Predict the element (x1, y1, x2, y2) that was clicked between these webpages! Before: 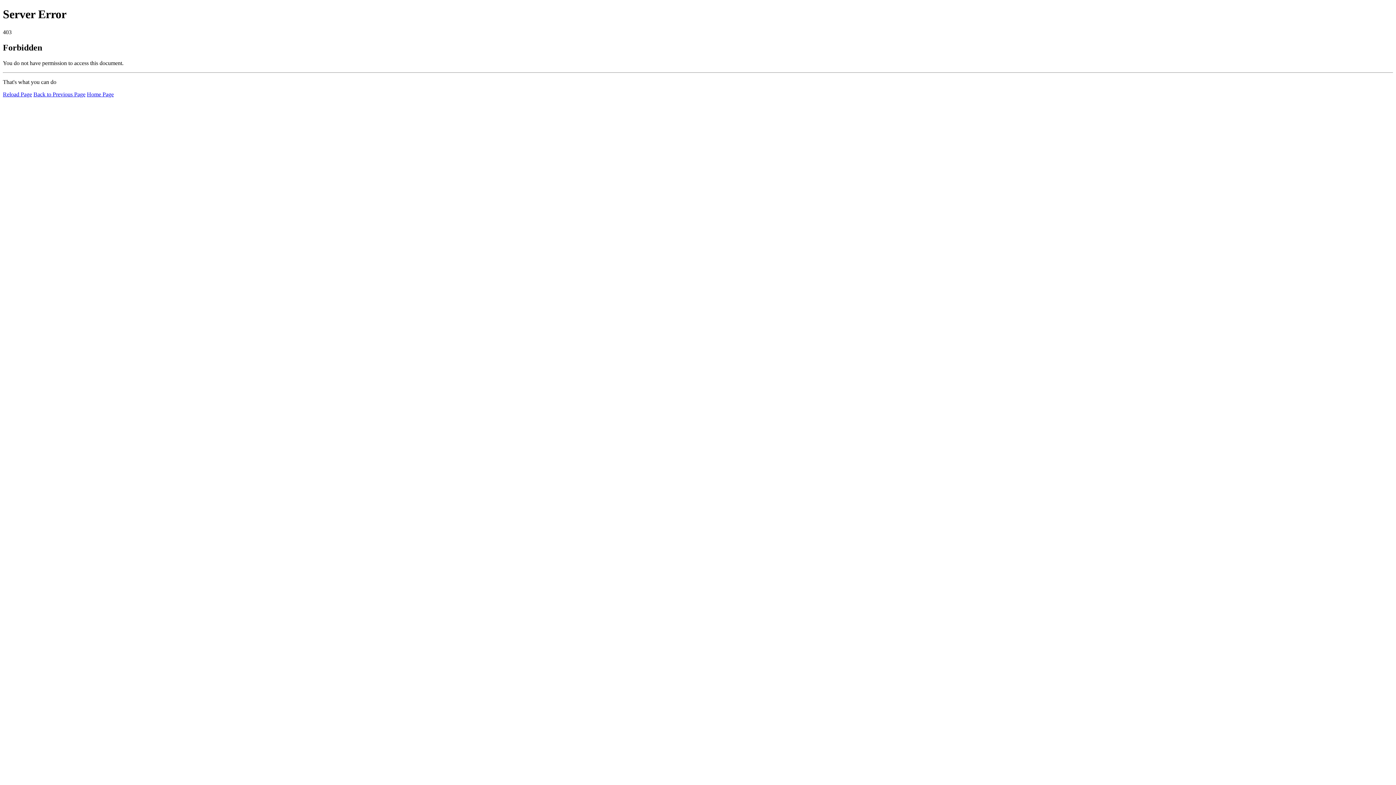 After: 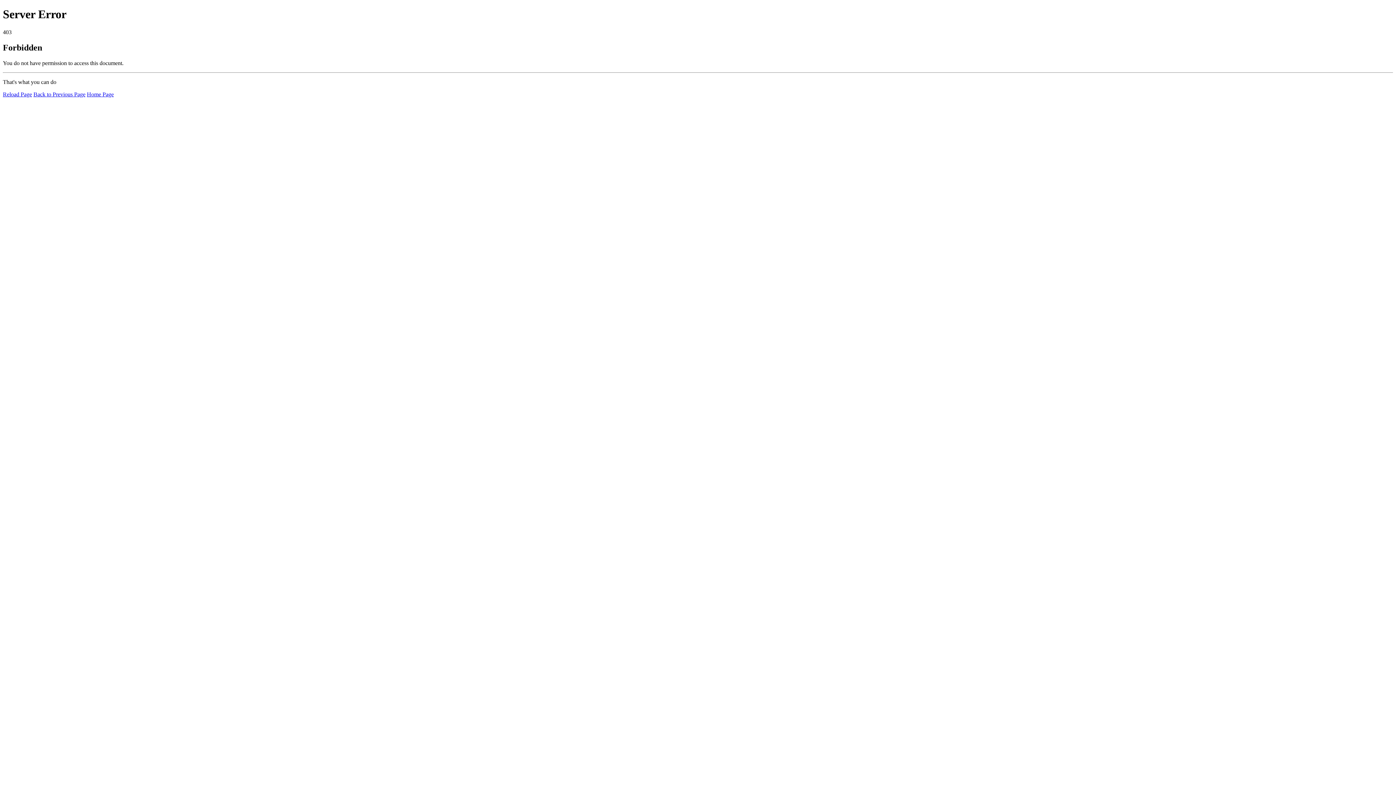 Action: label: Reload Page bbox: (2, 91, 32, 97)